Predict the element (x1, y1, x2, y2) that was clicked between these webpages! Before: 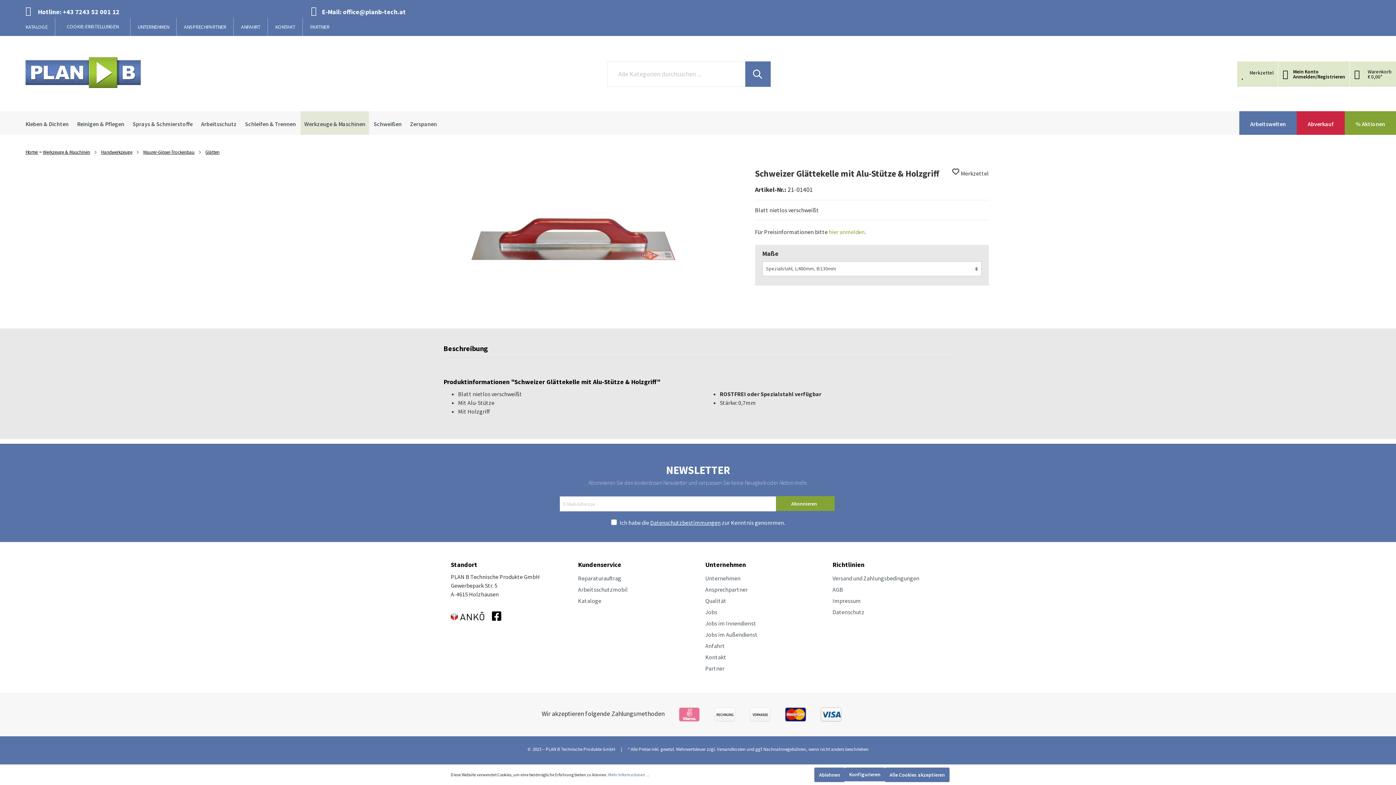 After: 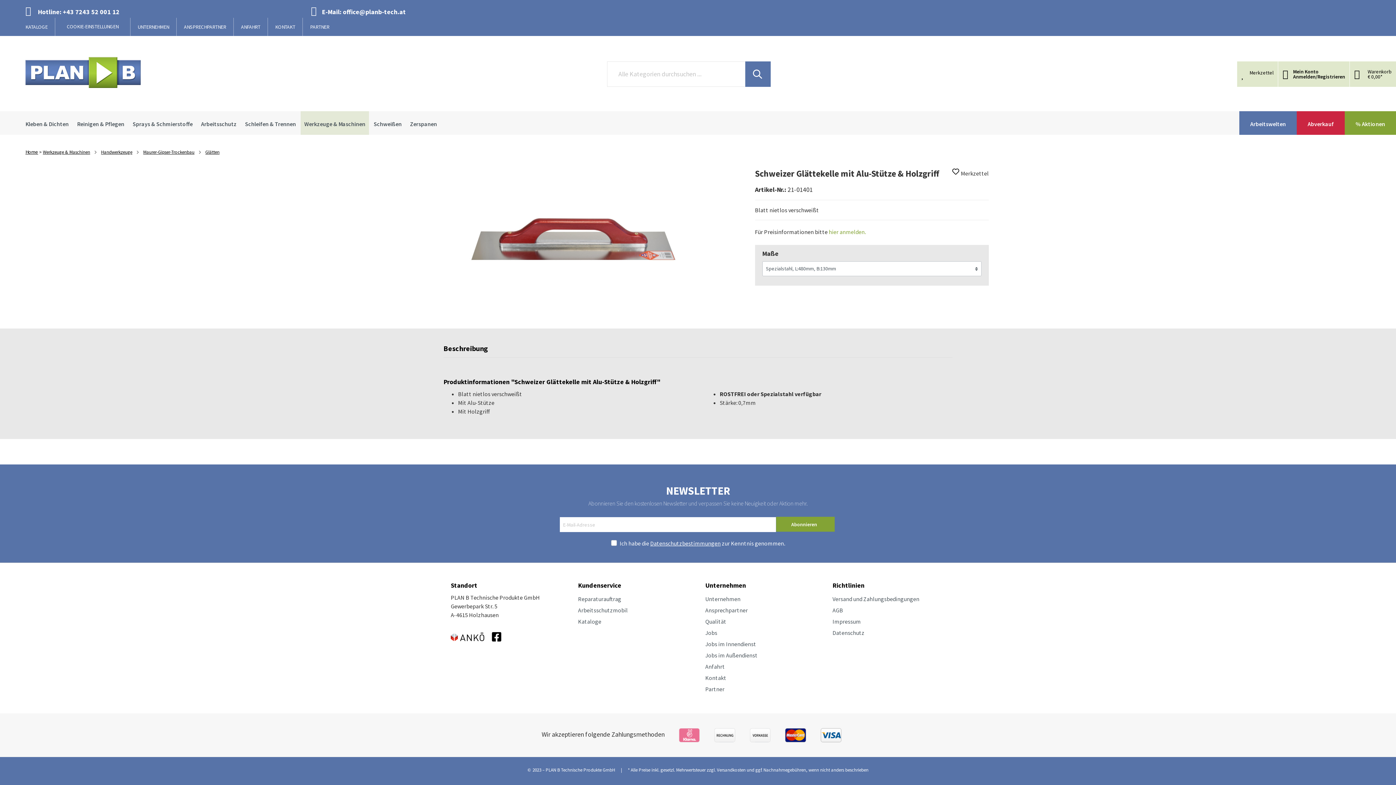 Action: bbox: (814, 768, 845, 782) label: Ablehnen